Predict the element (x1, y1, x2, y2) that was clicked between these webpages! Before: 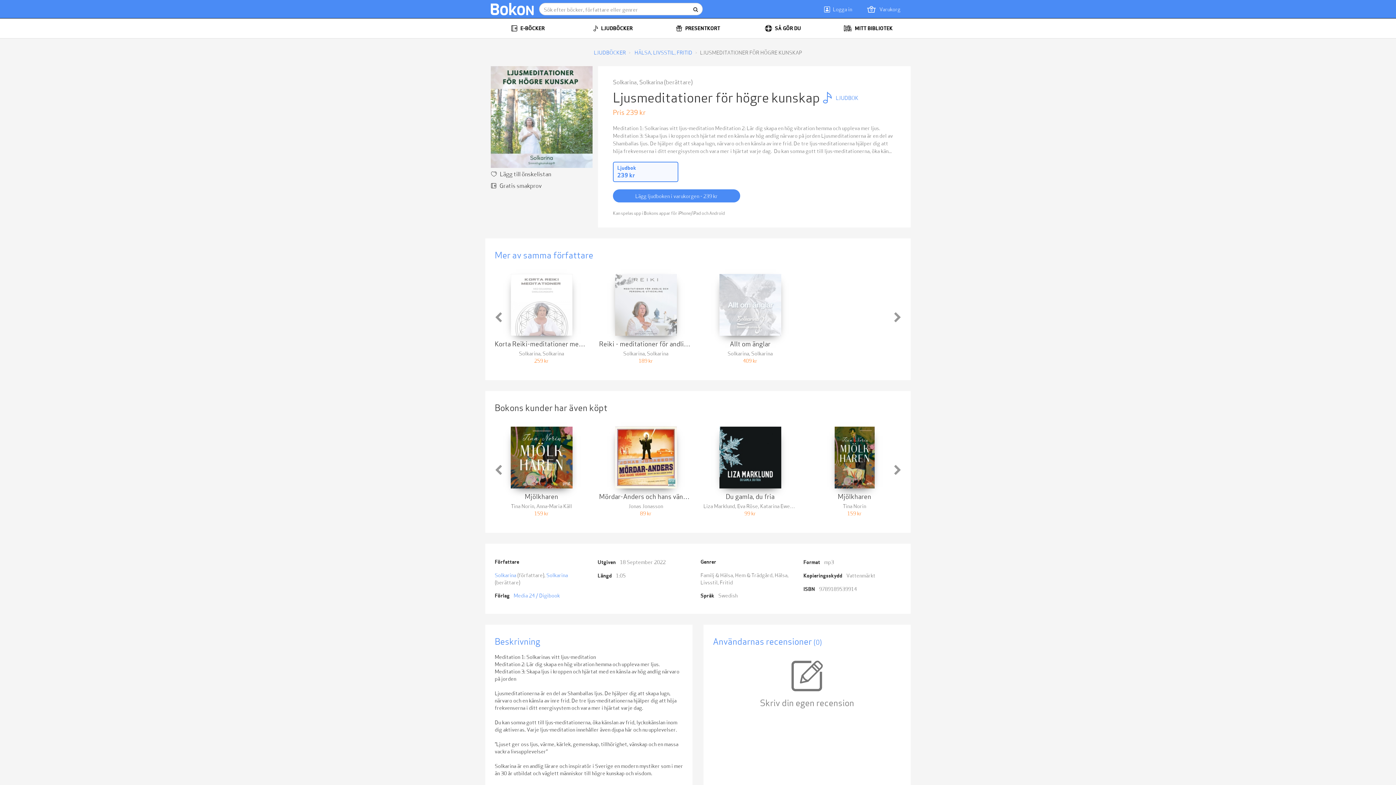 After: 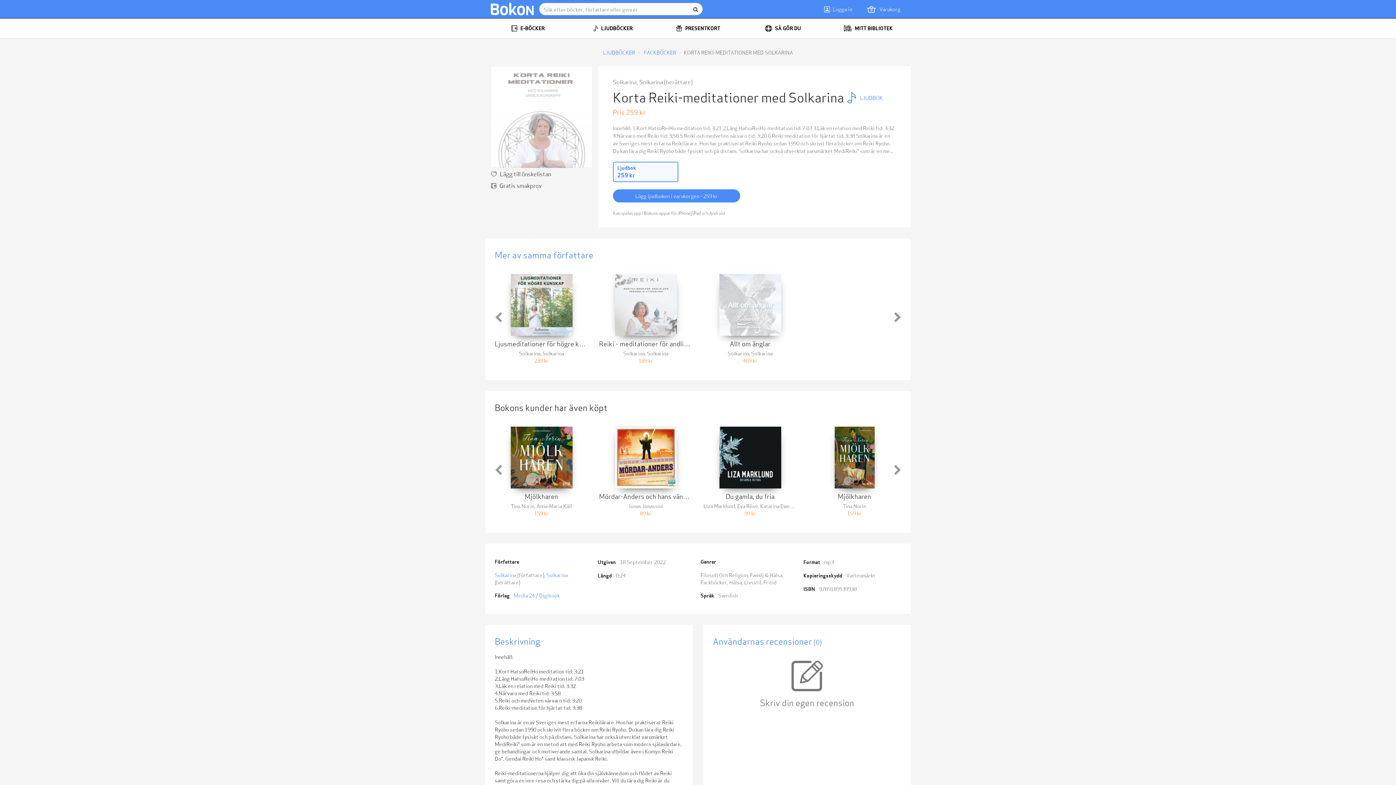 Action: bbox: (510, 274, 572, 336)